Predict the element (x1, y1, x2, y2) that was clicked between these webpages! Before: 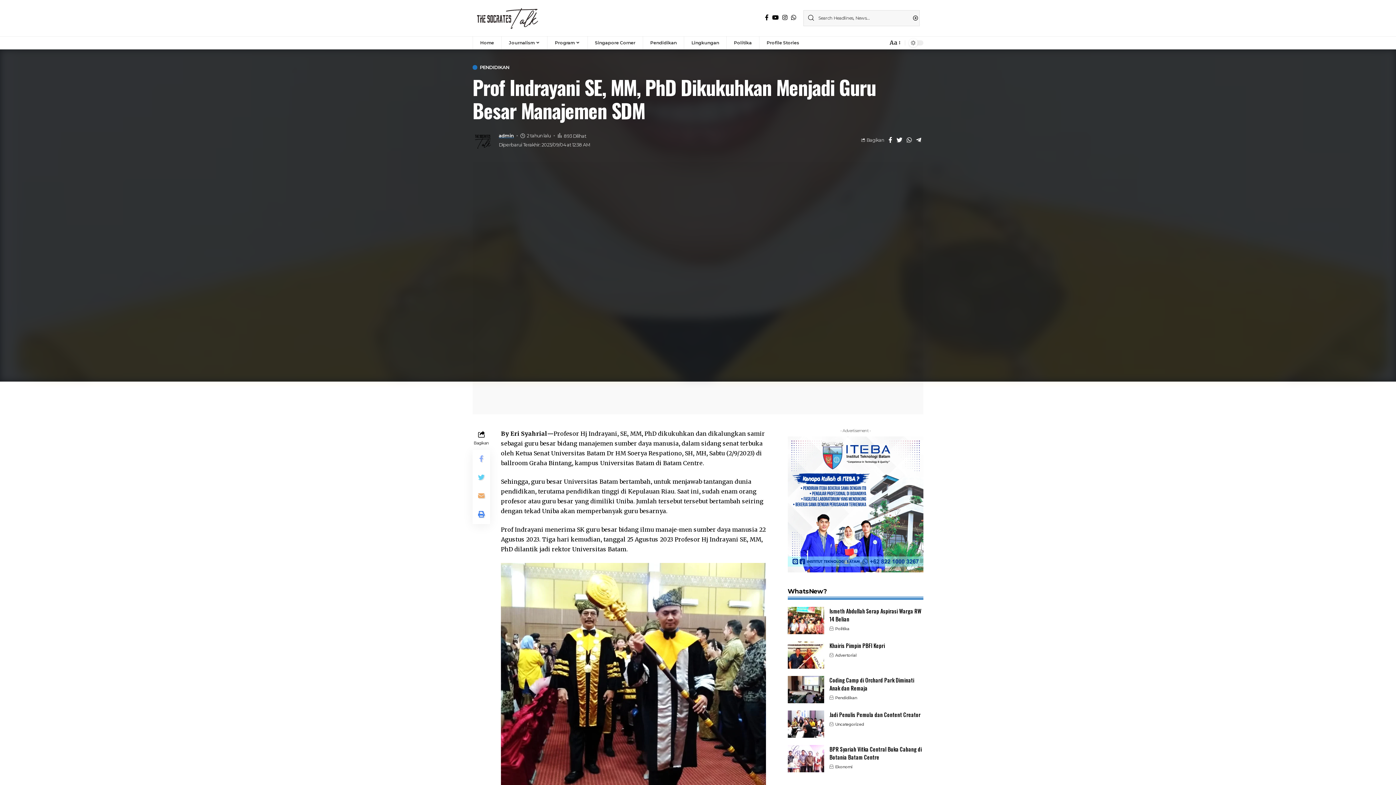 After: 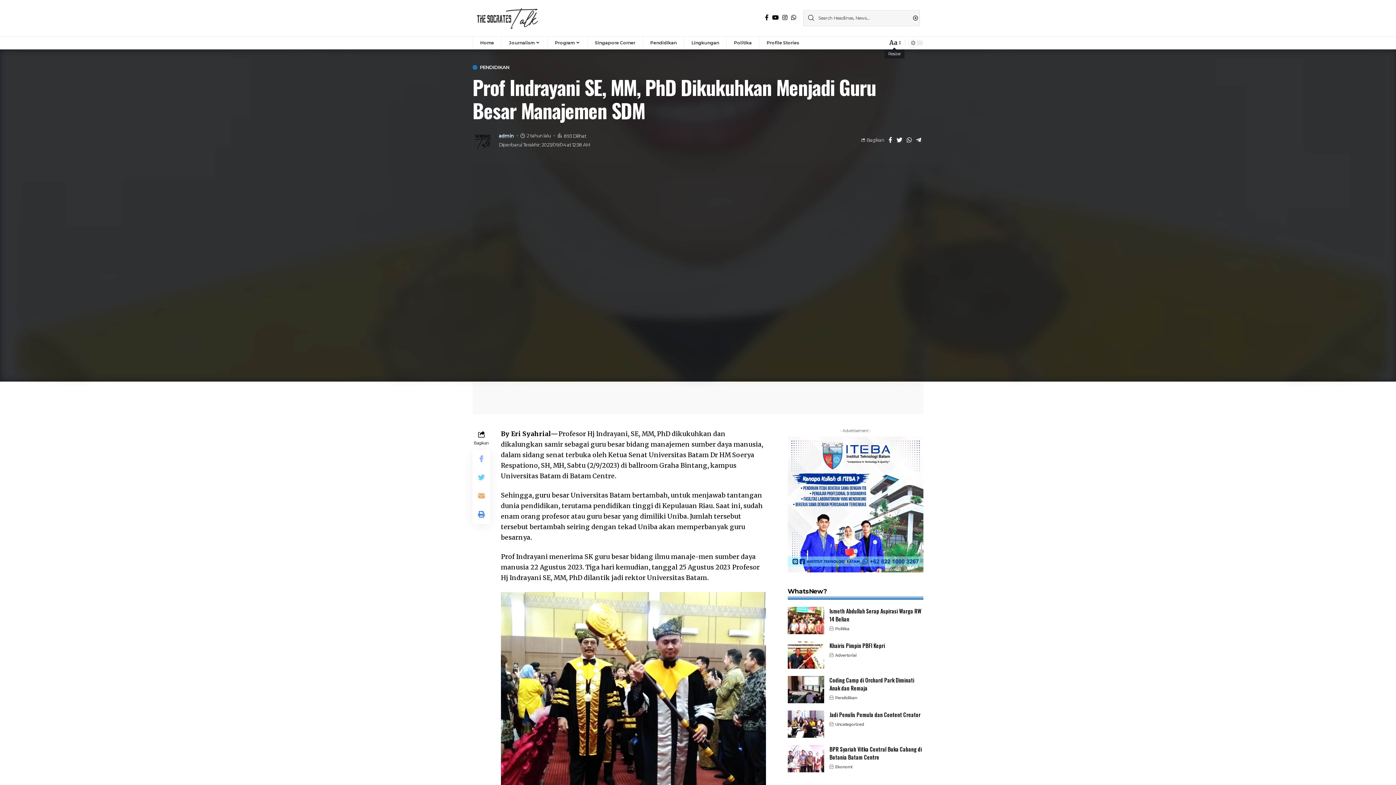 Action: bbox: (888, 37, 901, 47) label: Aa